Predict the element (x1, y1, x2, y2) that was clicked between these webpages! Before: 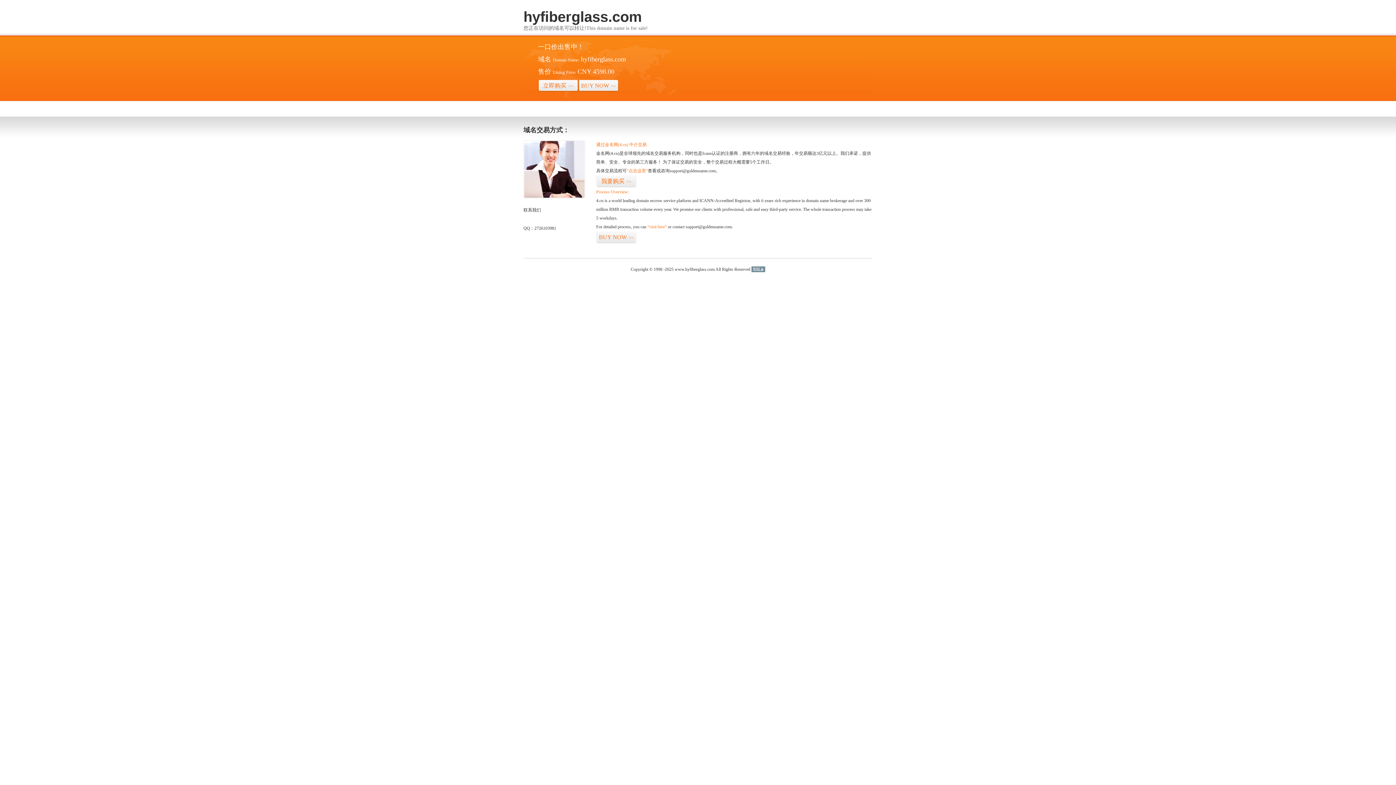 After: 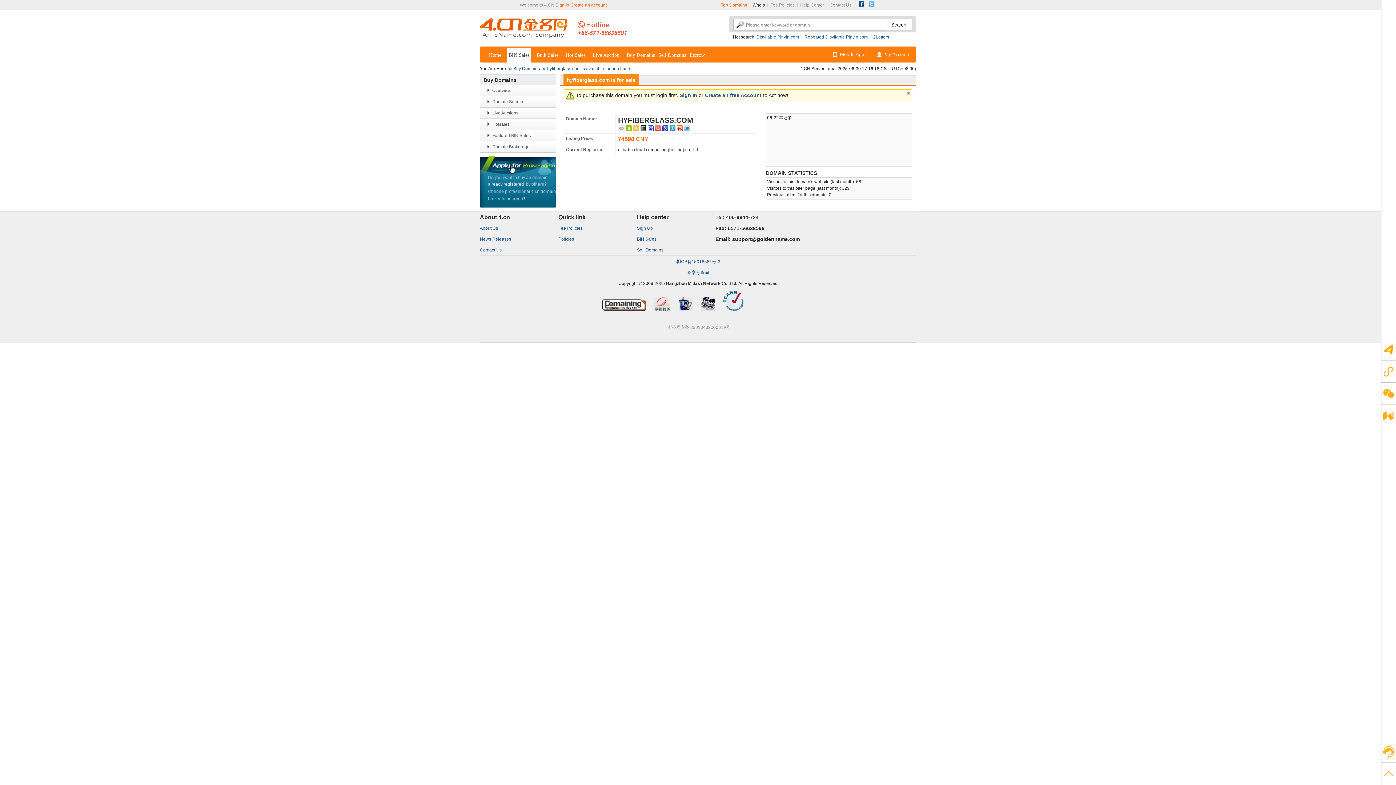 Action: bbox: (647, 224, 666, 229) label: “visit here”